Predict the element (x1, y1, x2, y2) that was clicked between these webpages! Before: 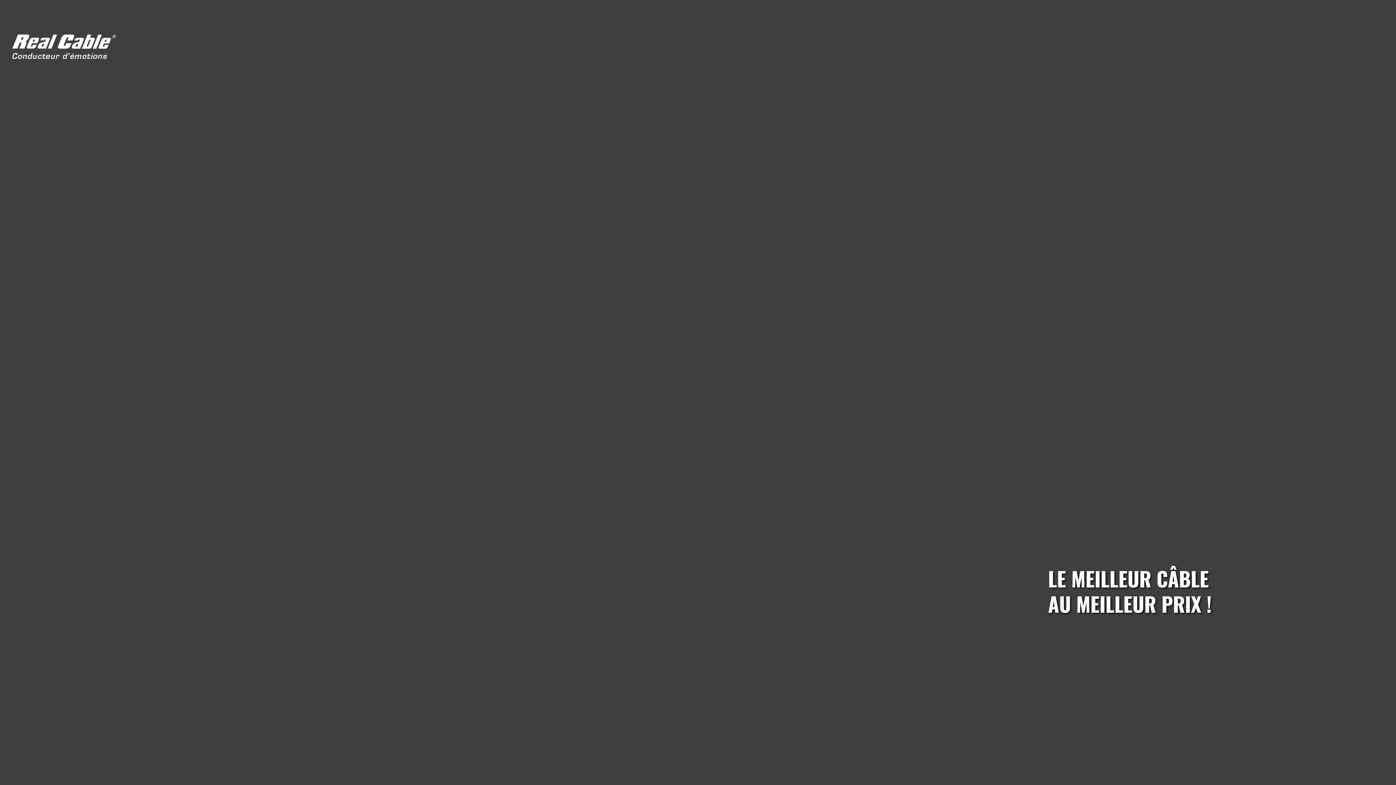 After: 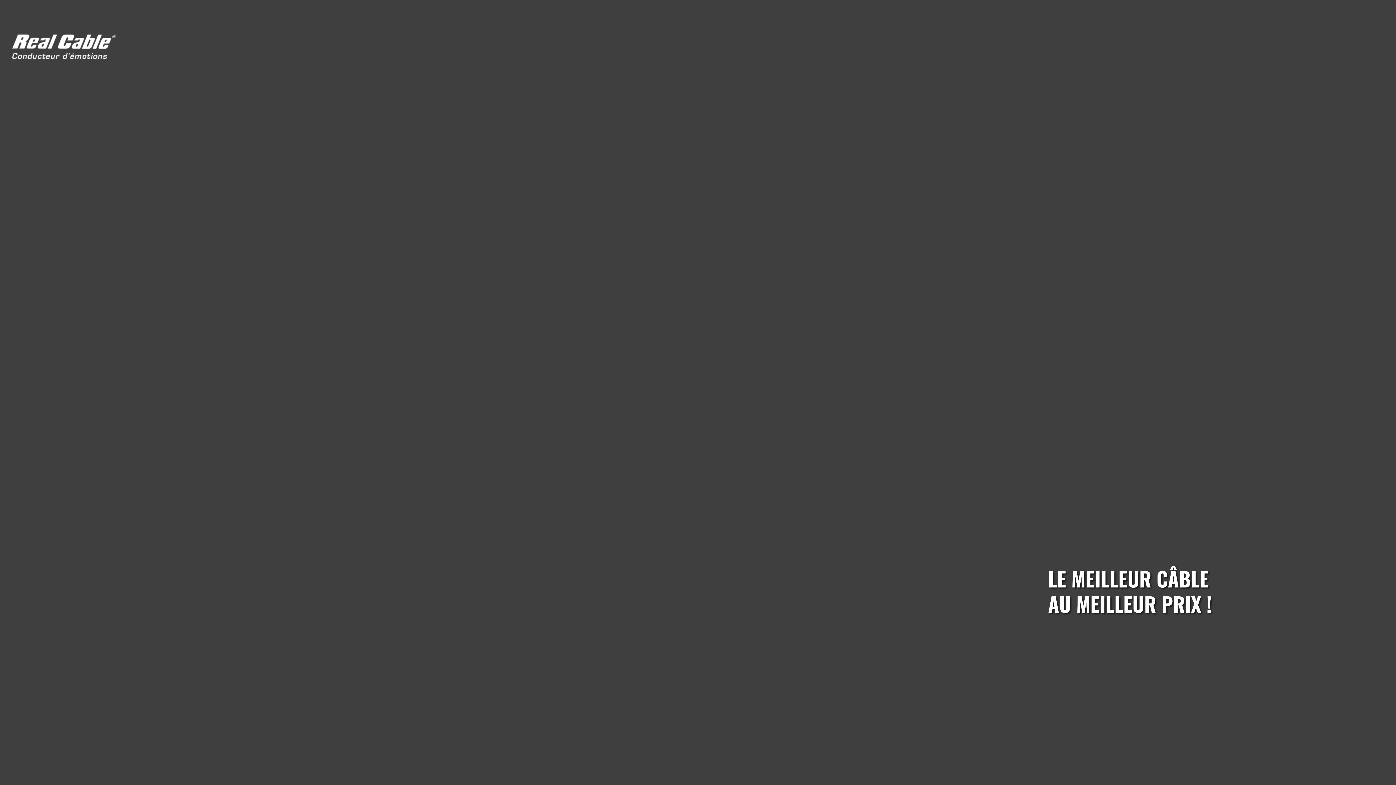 Action: bbox: (1145, 86, 1244, 101) label: Master